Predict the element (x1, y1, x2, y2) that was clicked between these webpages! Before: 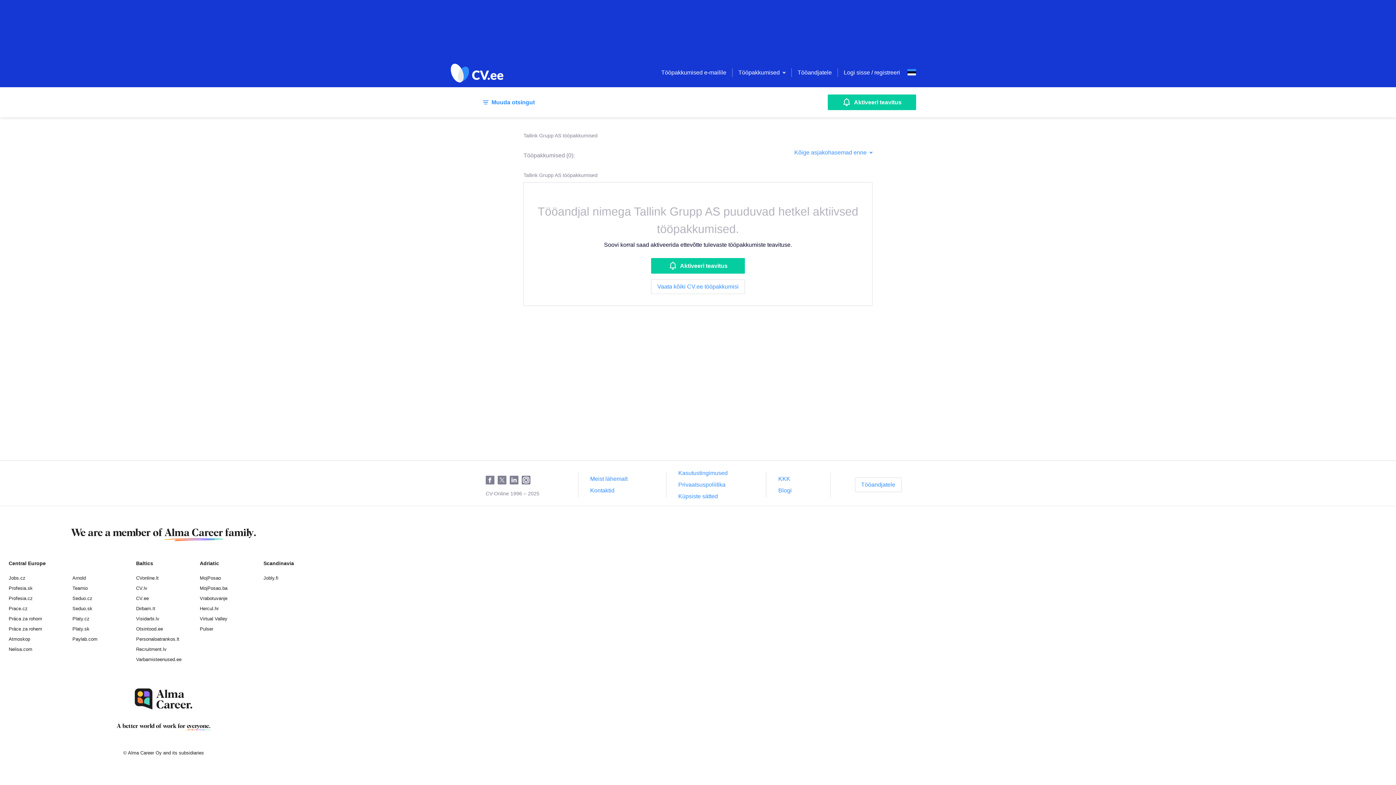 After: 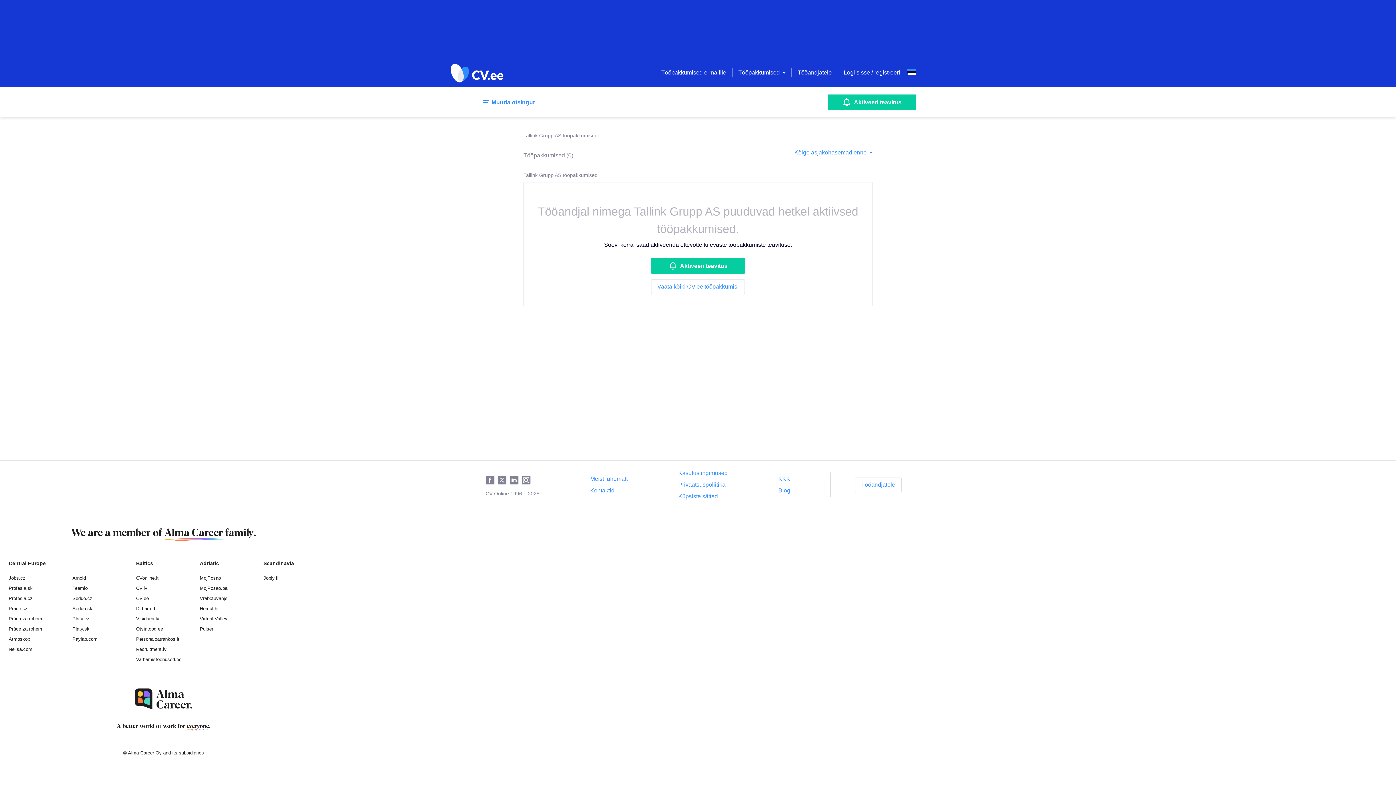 Action: label: Tööandjatele bbox: (855, 477, 901, 492)